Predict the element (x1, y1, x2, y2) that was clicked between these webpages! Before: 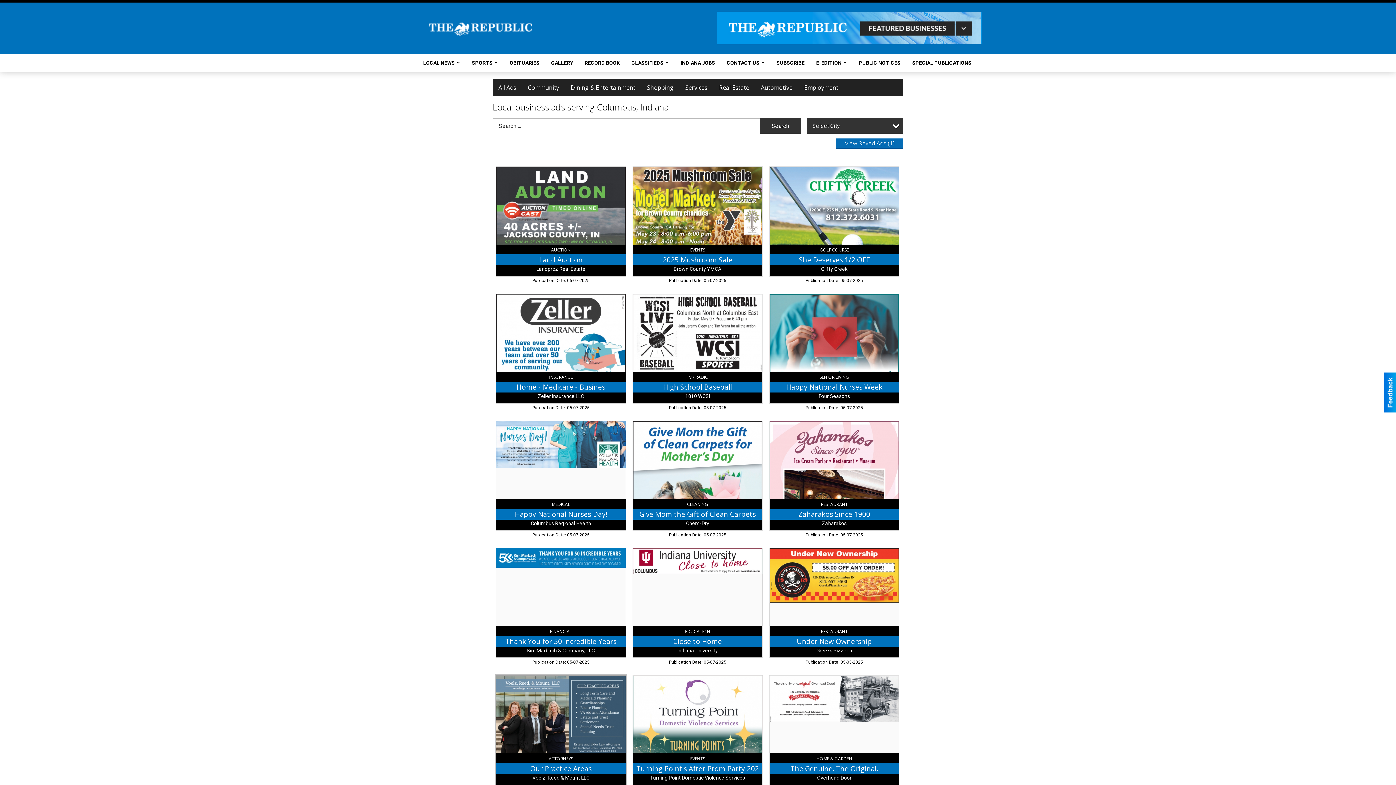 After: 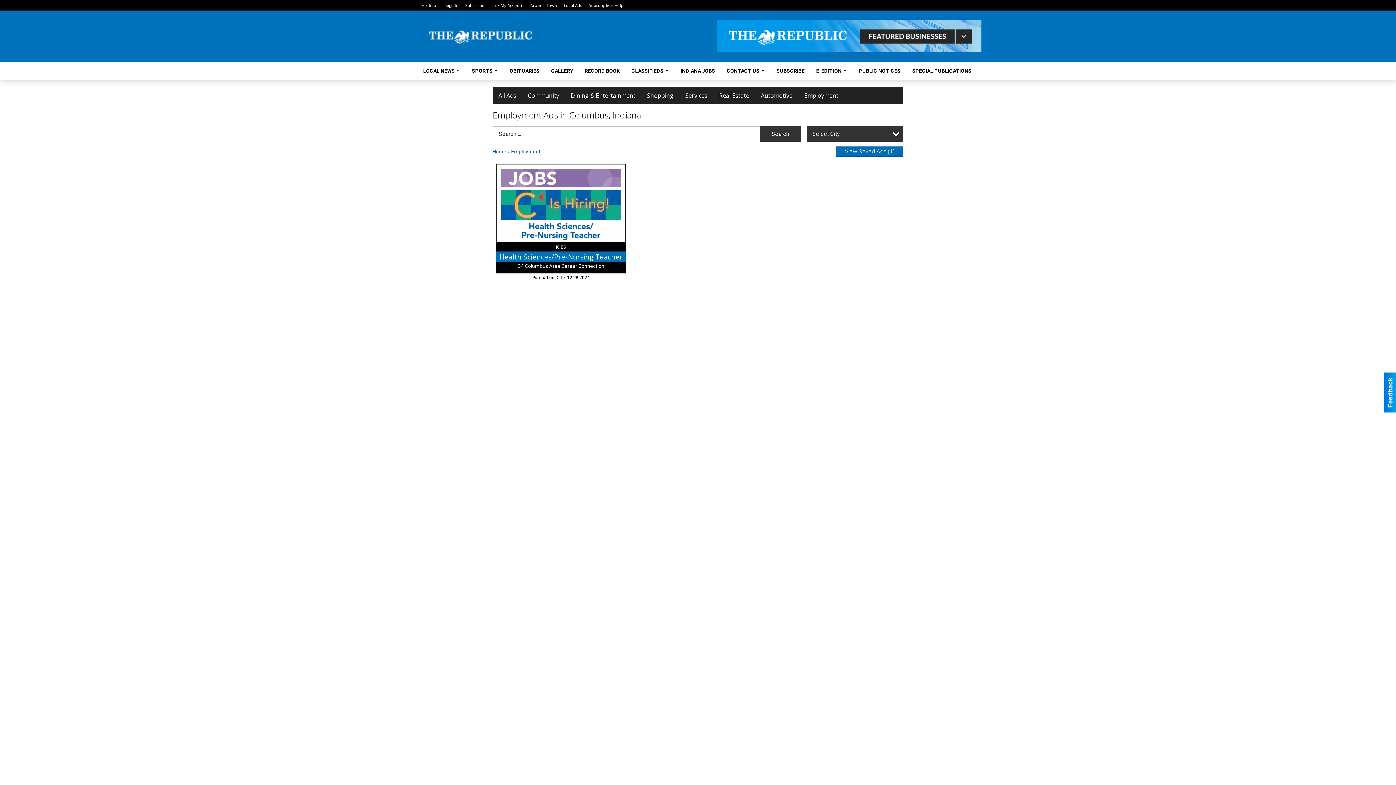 Action: label: Employment bbox: (798, 79, 844, 96)